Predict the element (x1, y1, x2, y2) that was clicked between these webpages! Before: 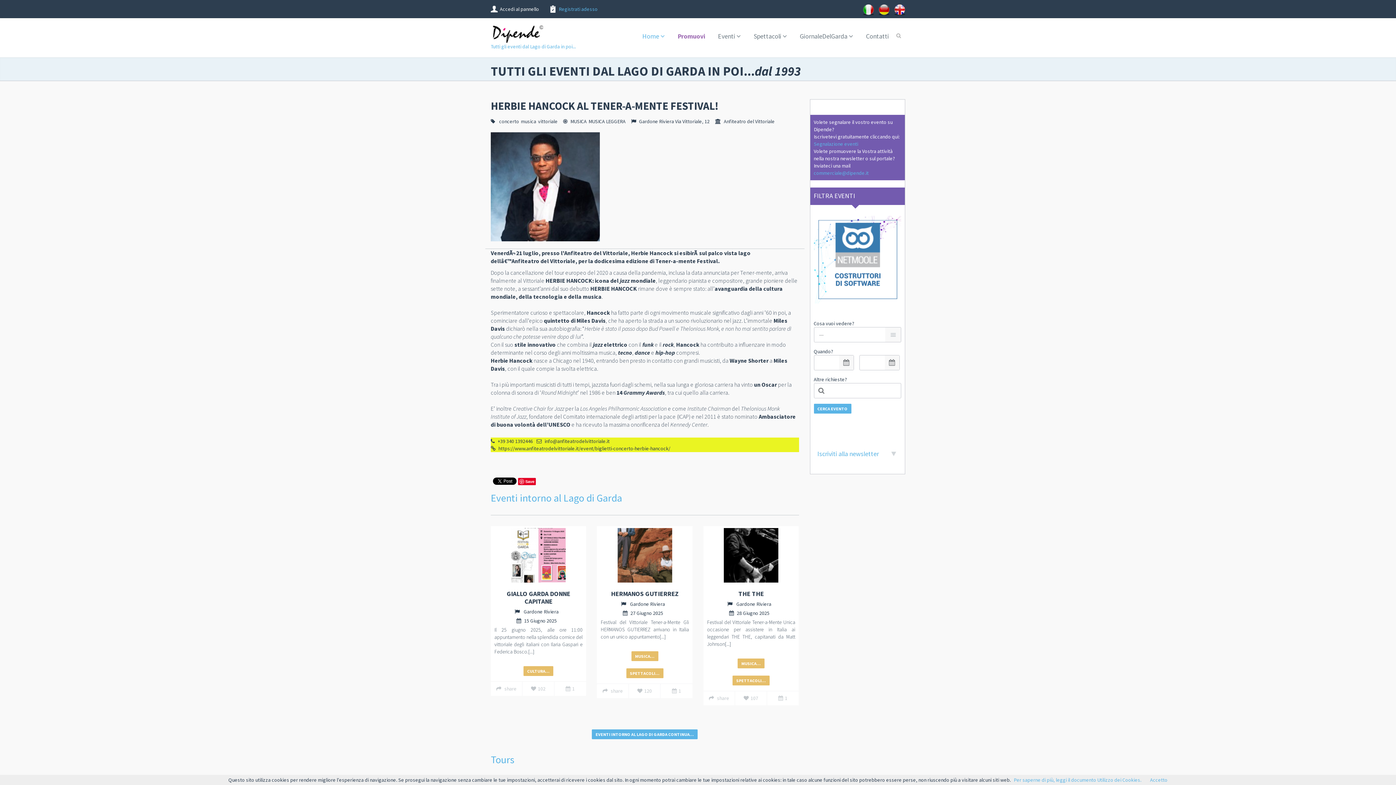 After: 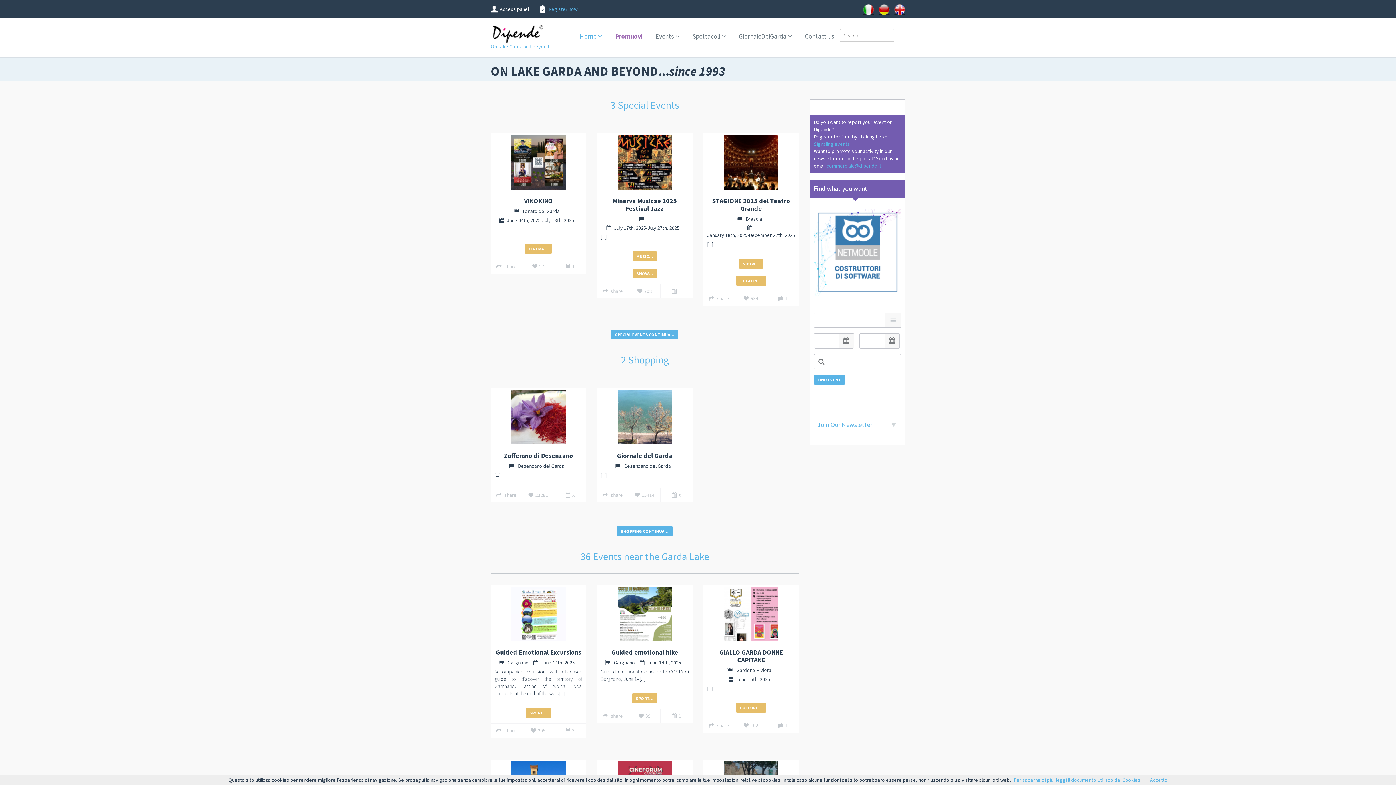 Action: bbox: (894, 3, 905, 14)